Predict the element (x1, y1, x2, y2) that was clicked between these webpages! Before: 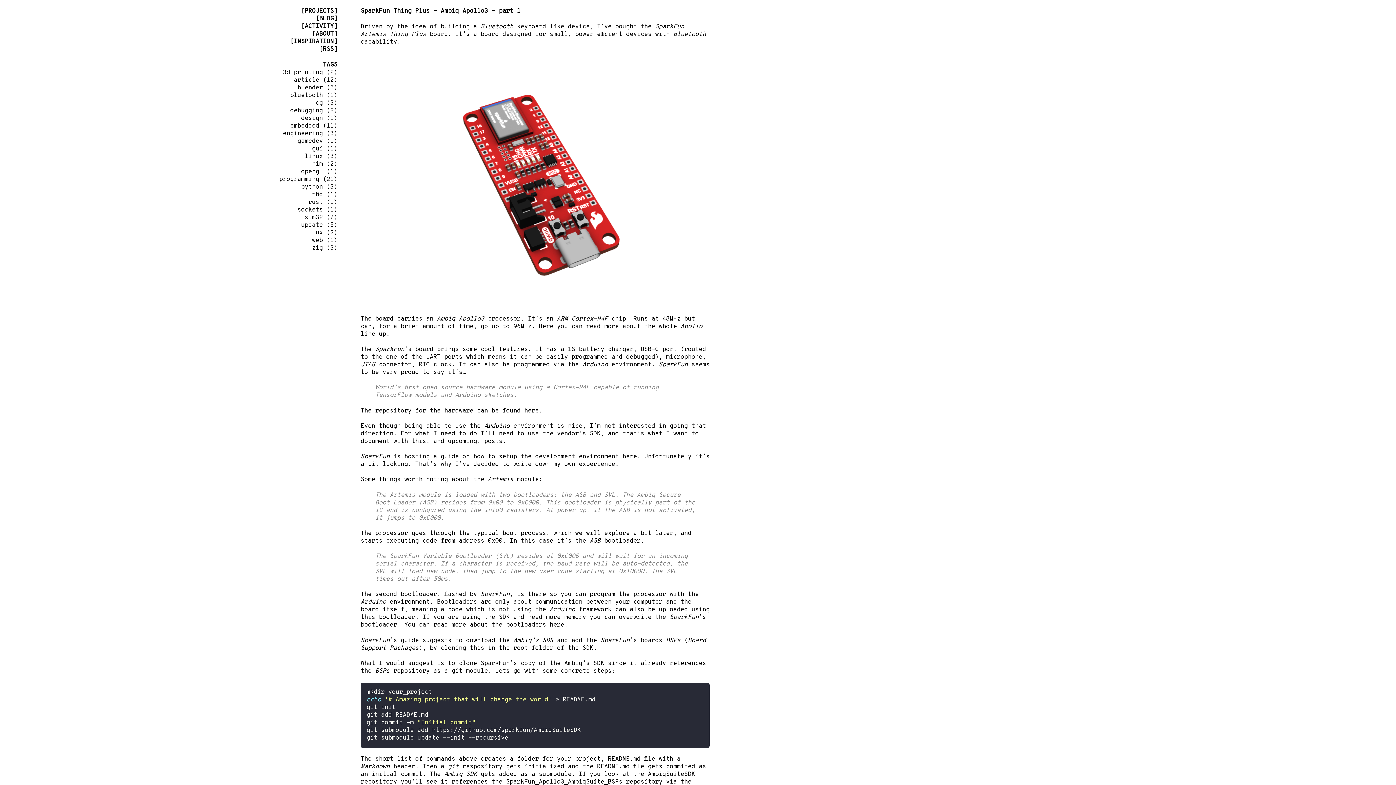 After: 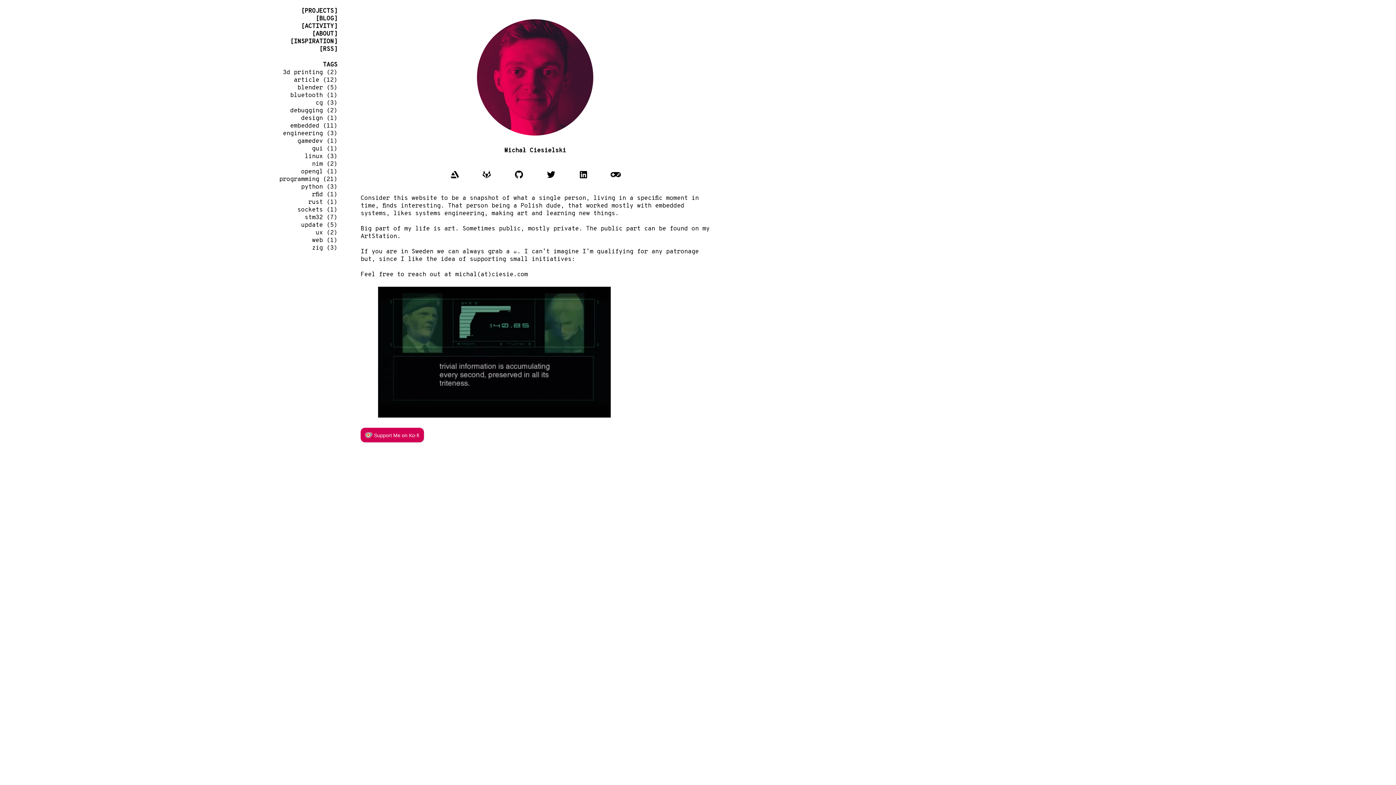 Action: bbox: (312, 30, 337, 38) label: [ABOUT]